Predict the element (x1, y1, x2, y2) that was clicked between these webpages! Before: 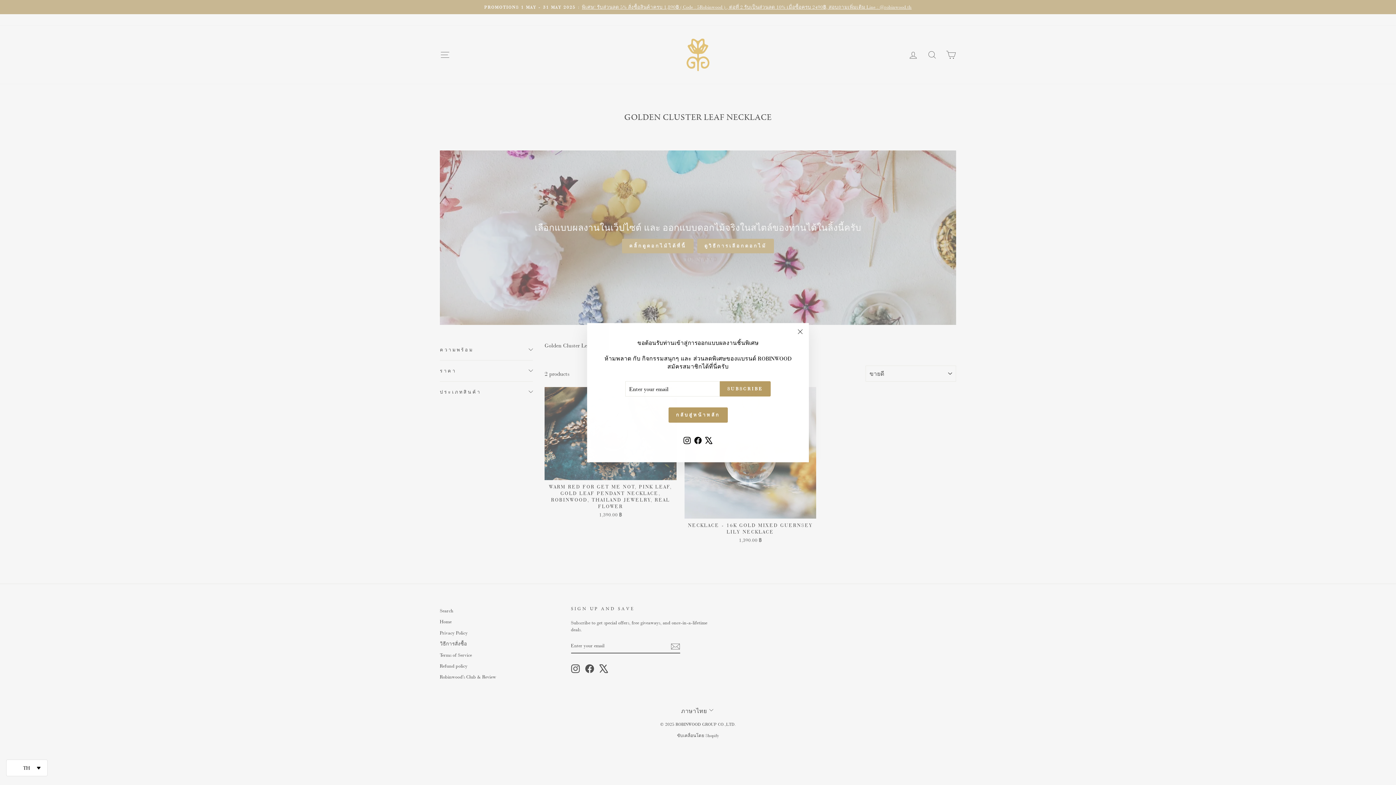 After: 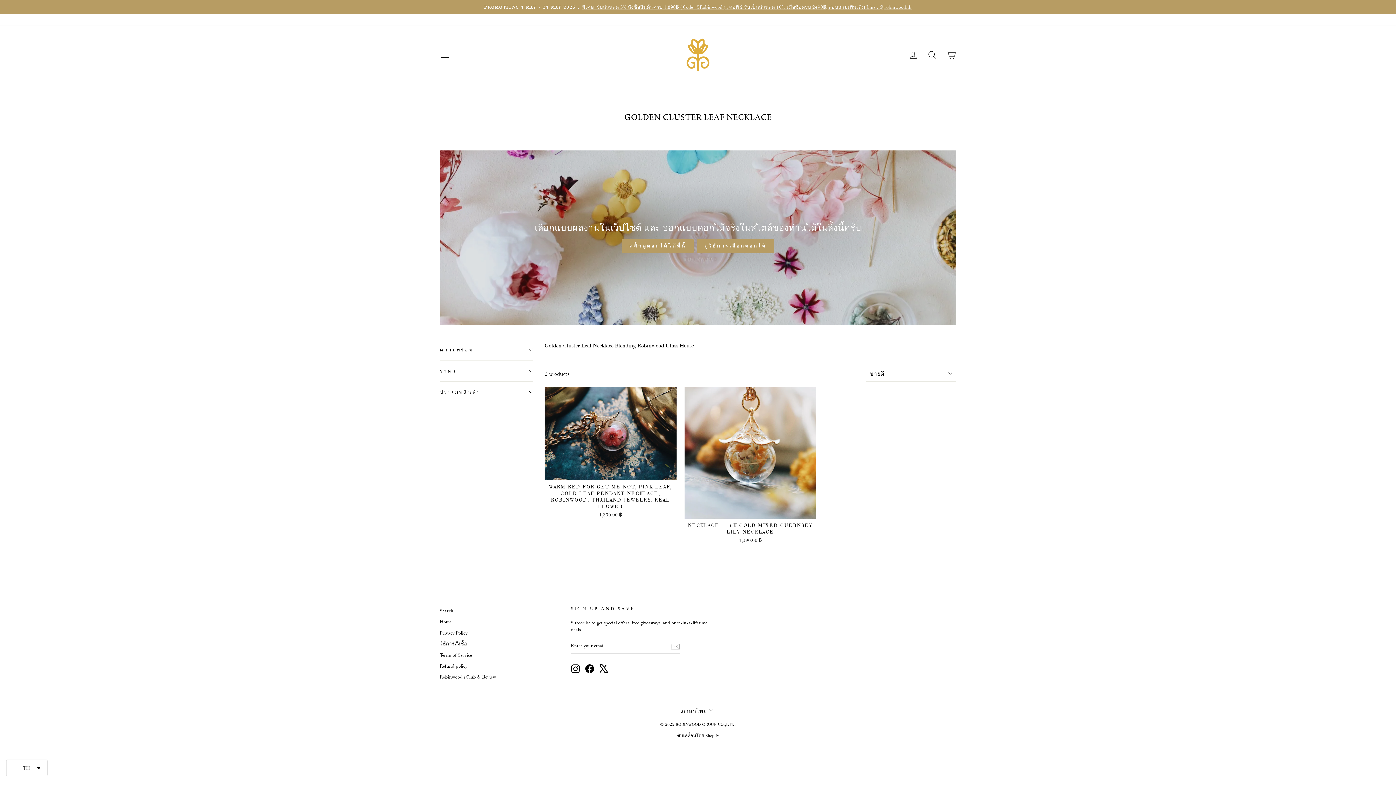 Action: bbox: (791, 327, 809, 344) label: "Close (esc)"